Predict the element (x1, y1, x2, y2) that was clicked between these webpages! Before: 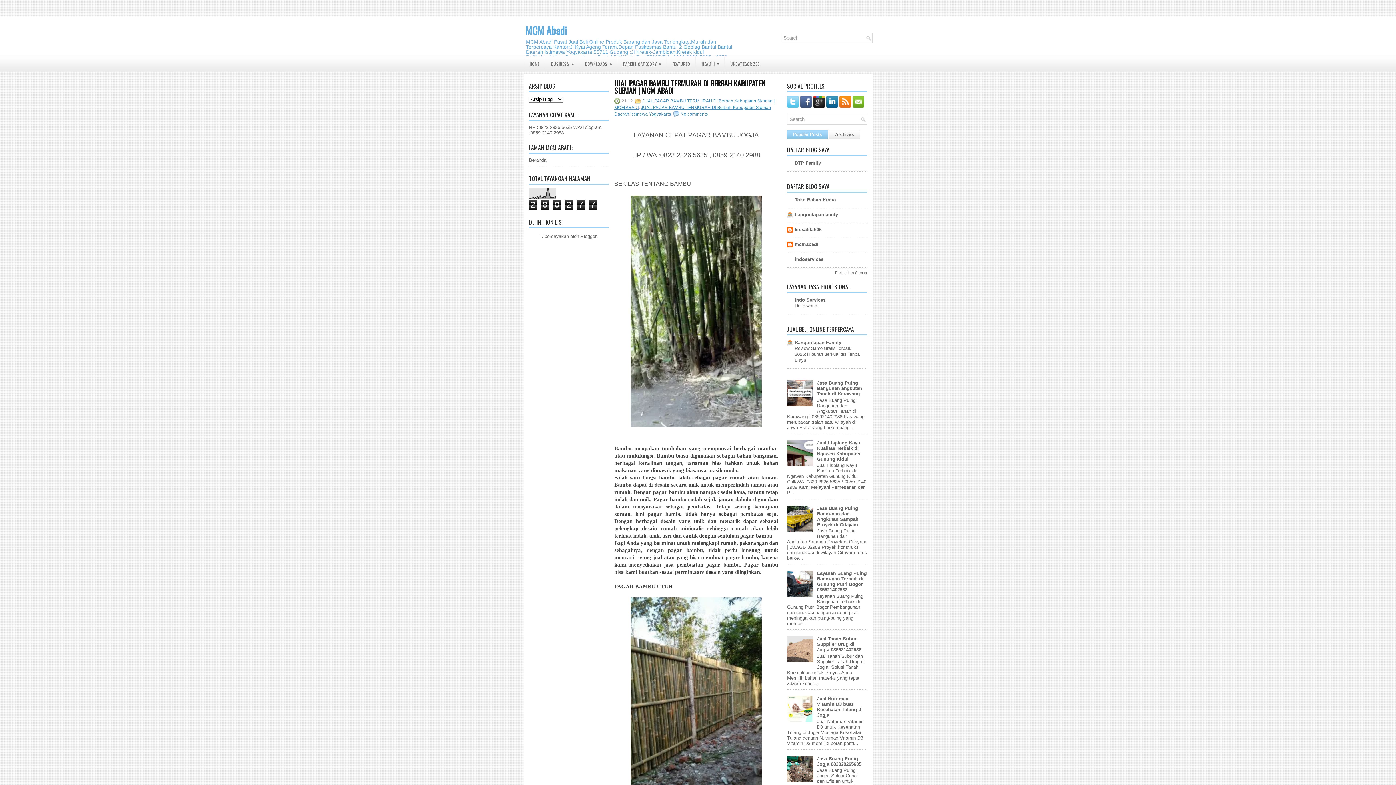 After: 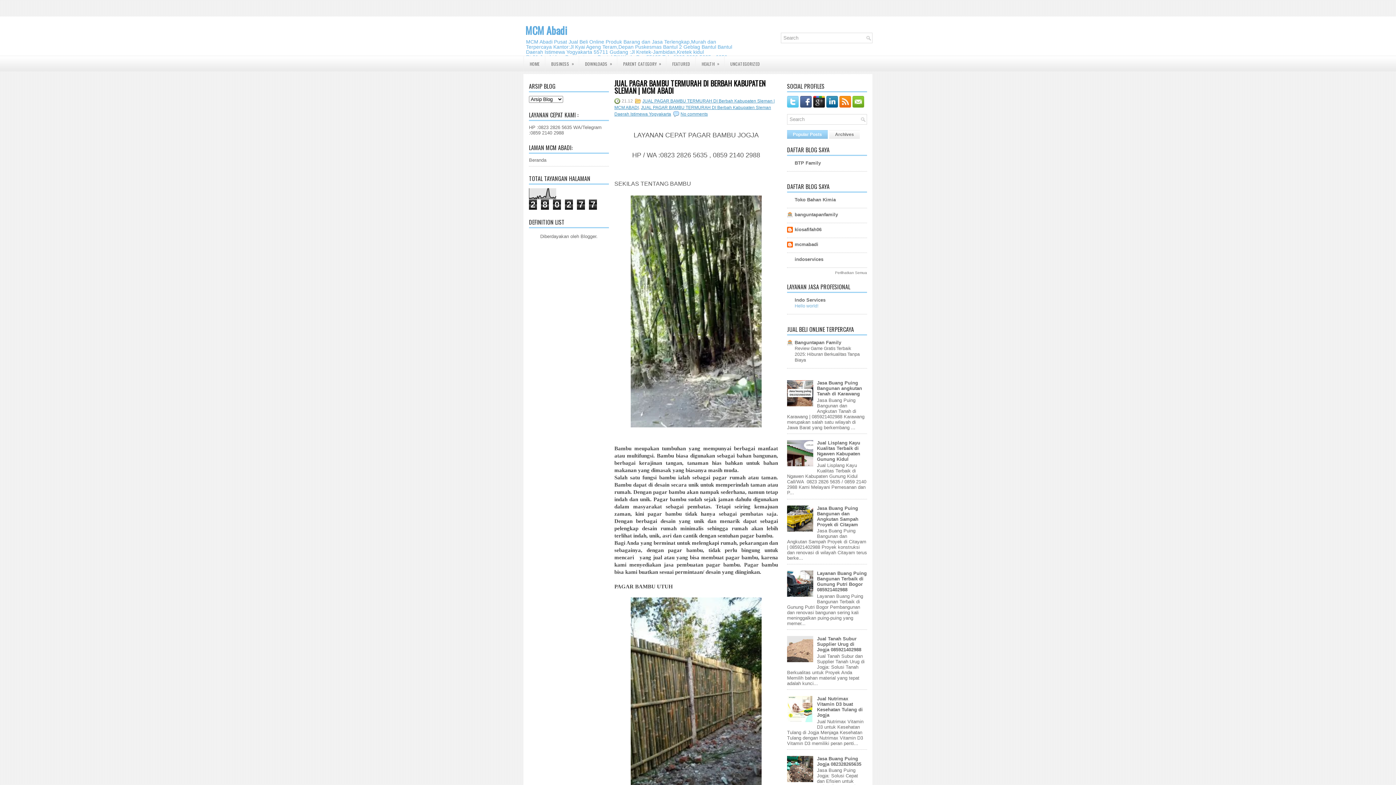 Action: label: Hello world! bbox: (794, 303, 818, 308)